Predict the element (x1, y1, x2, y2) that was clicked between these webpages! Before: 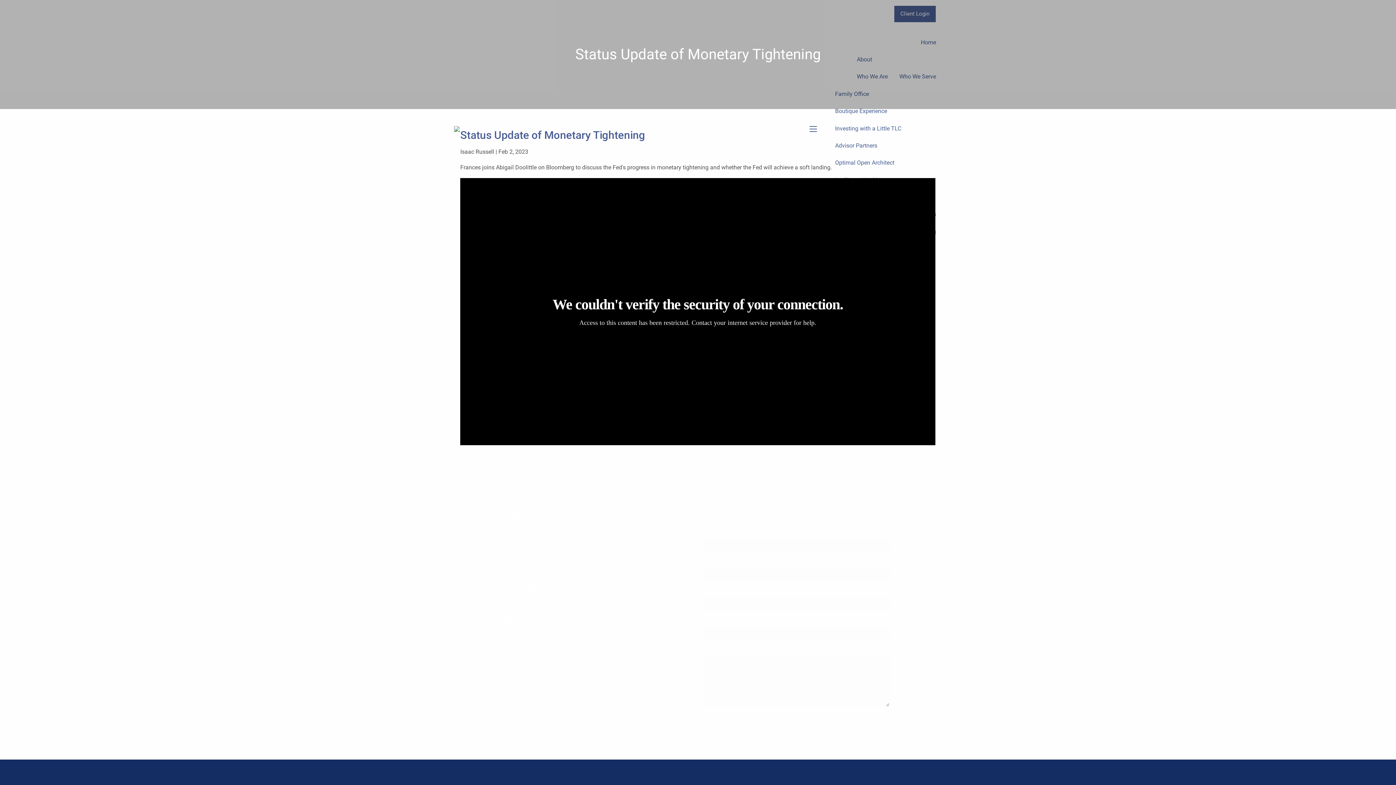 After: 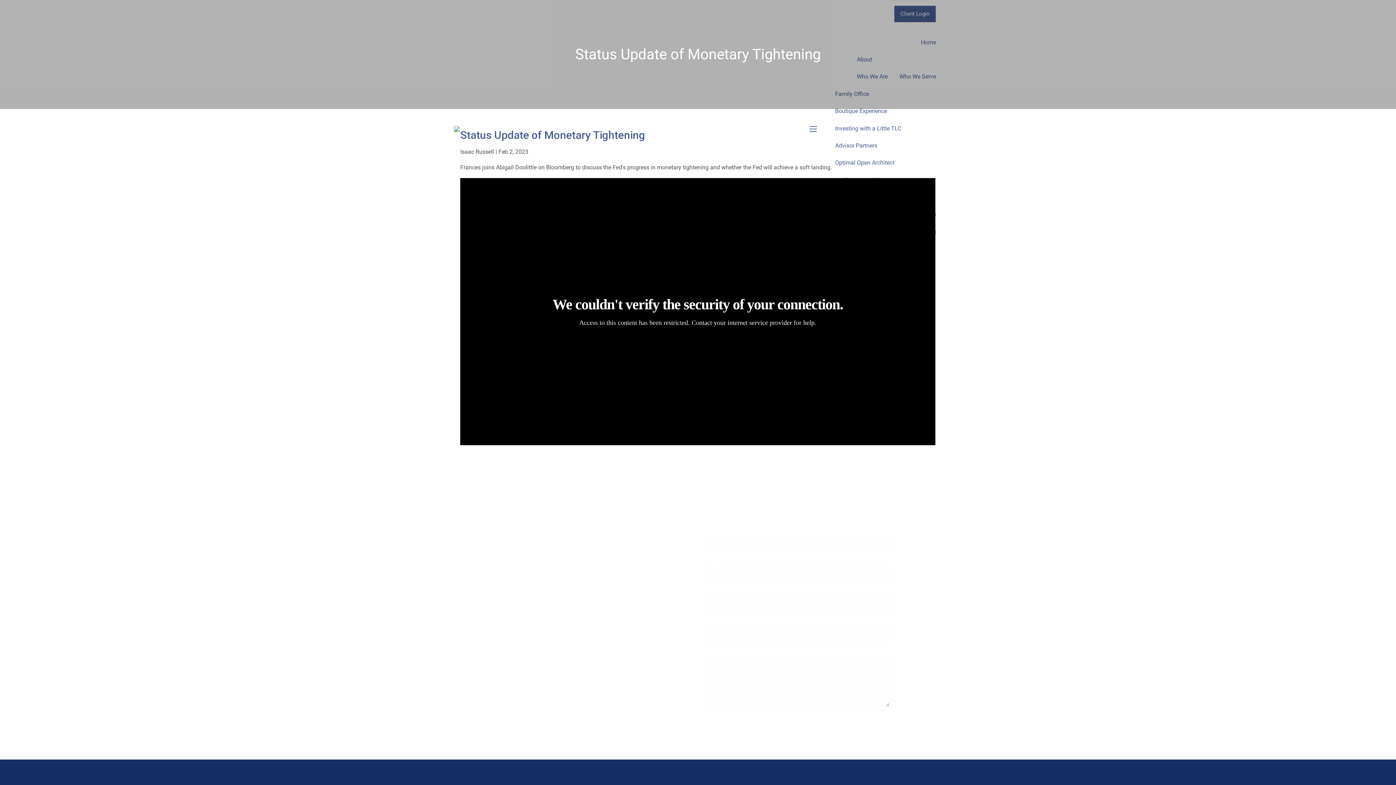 Action: bbox: (829, 137, 942, 154) label: Advisor Partners